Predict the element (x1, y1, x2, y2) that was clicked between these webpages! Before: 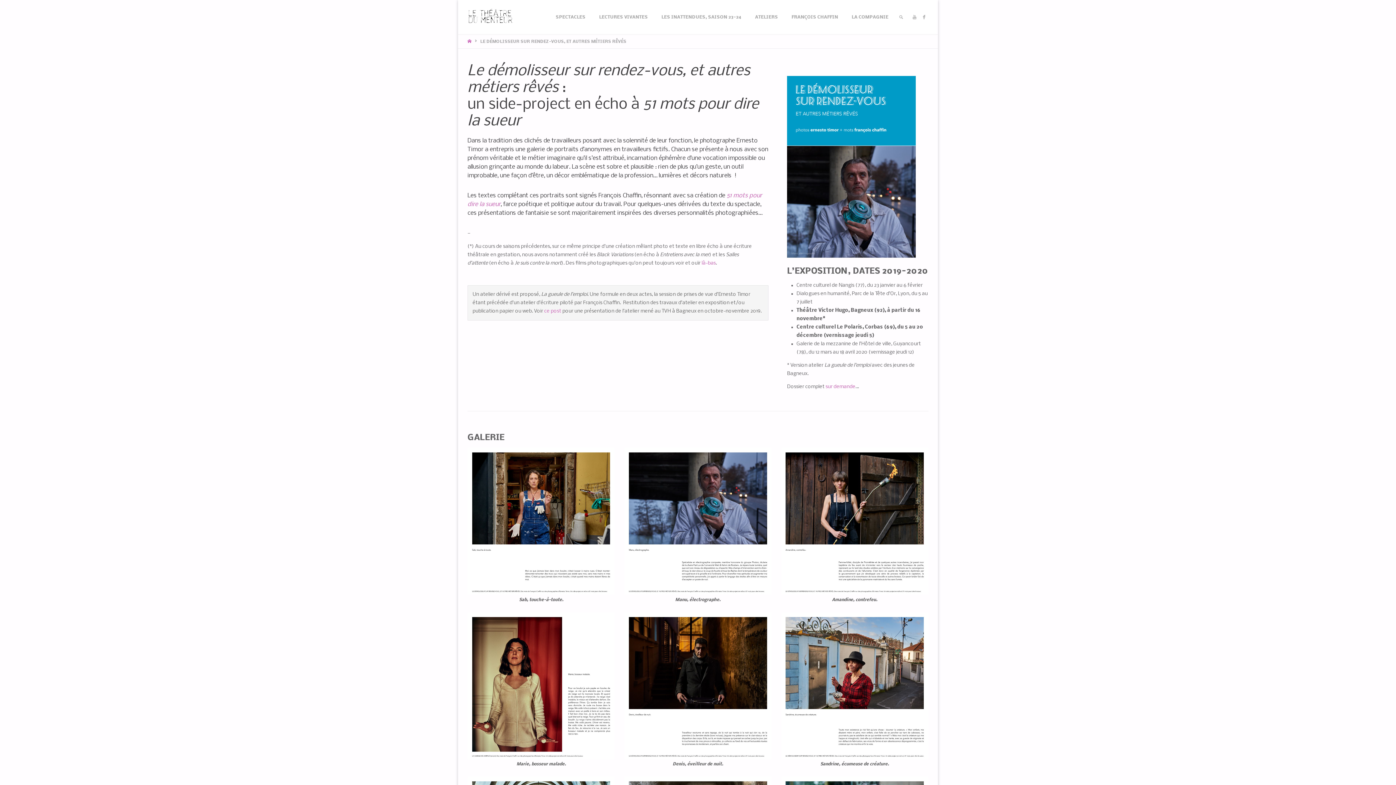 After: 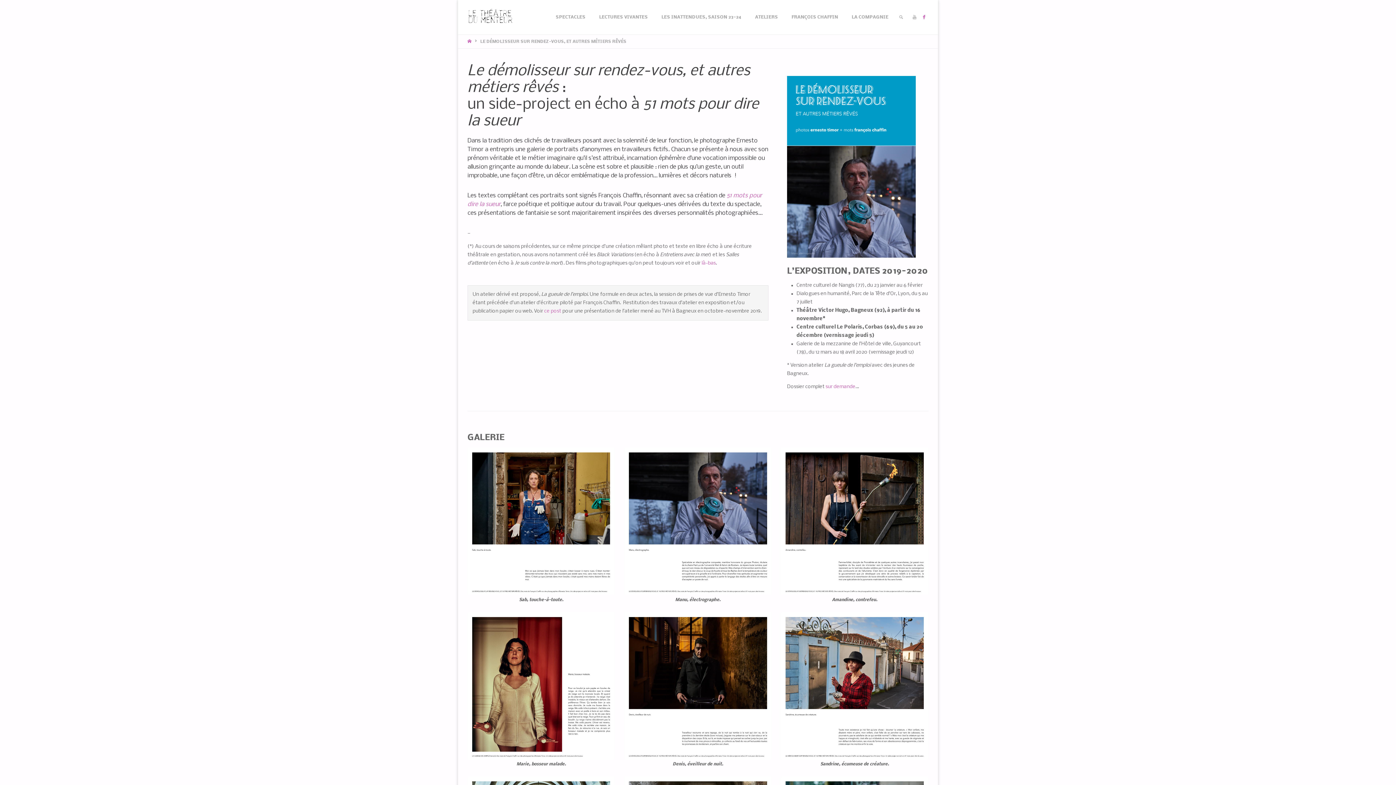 Action: bbox: (919, 0, 928, 34)